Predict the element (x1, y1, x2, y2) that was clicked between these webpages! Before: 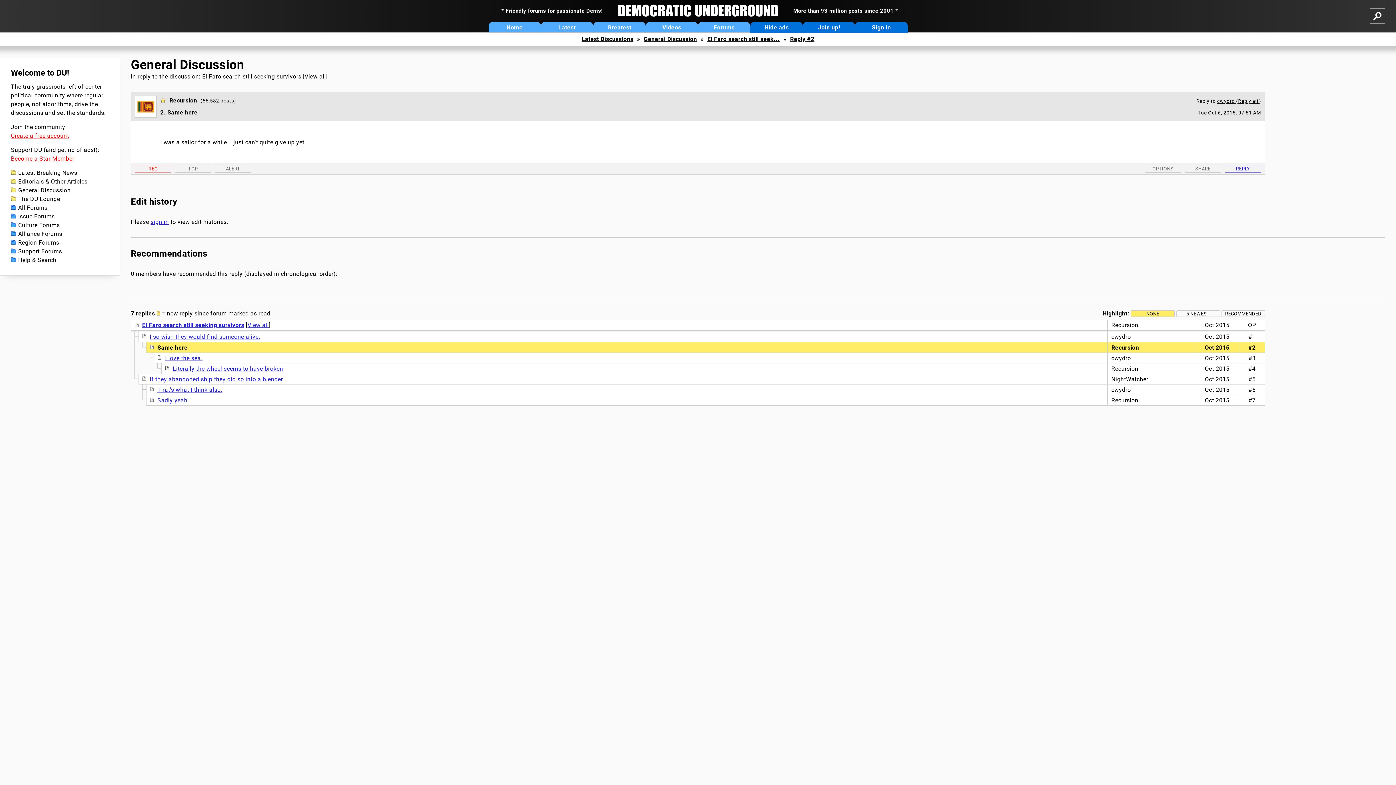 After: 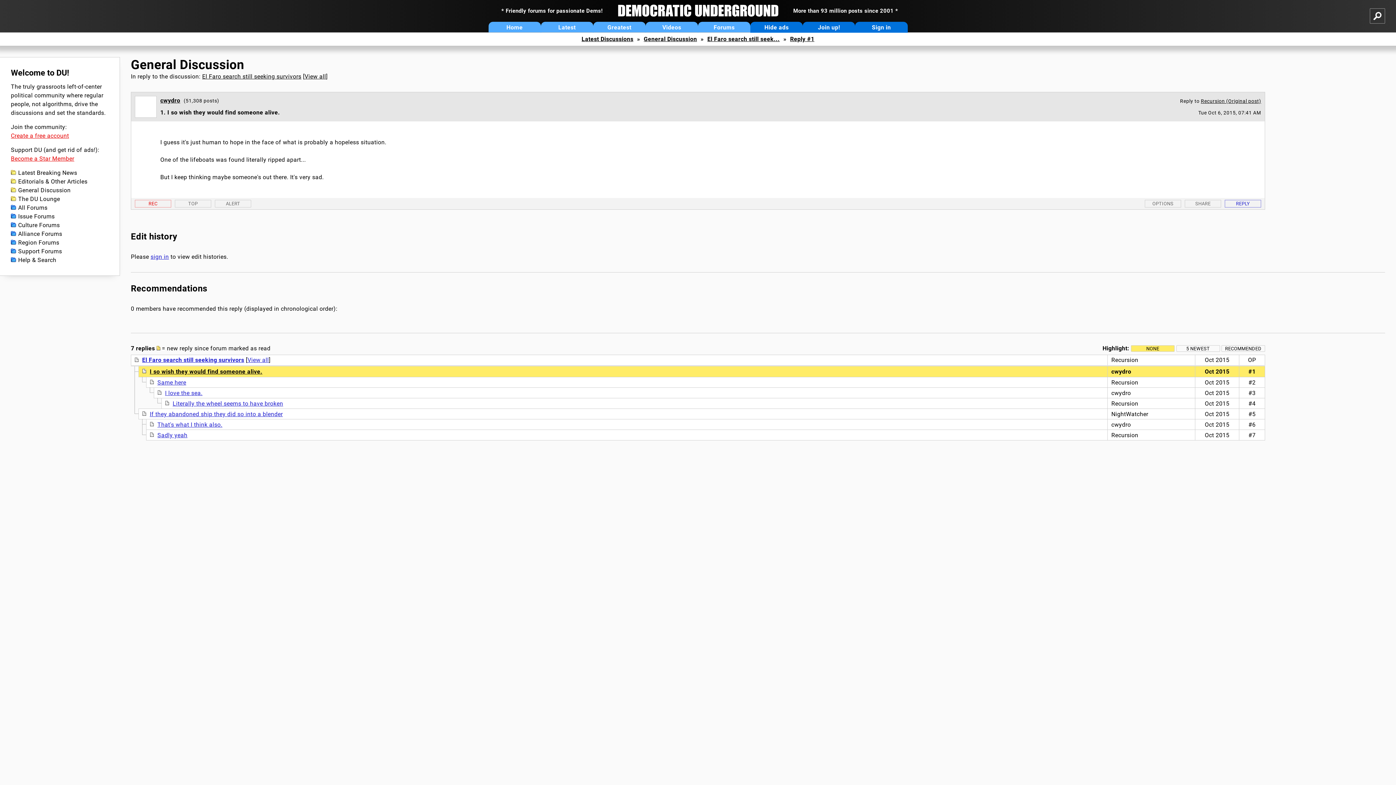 Action: label: I so wish they would find someone alive. bbox: (149, 333, 260, 340)